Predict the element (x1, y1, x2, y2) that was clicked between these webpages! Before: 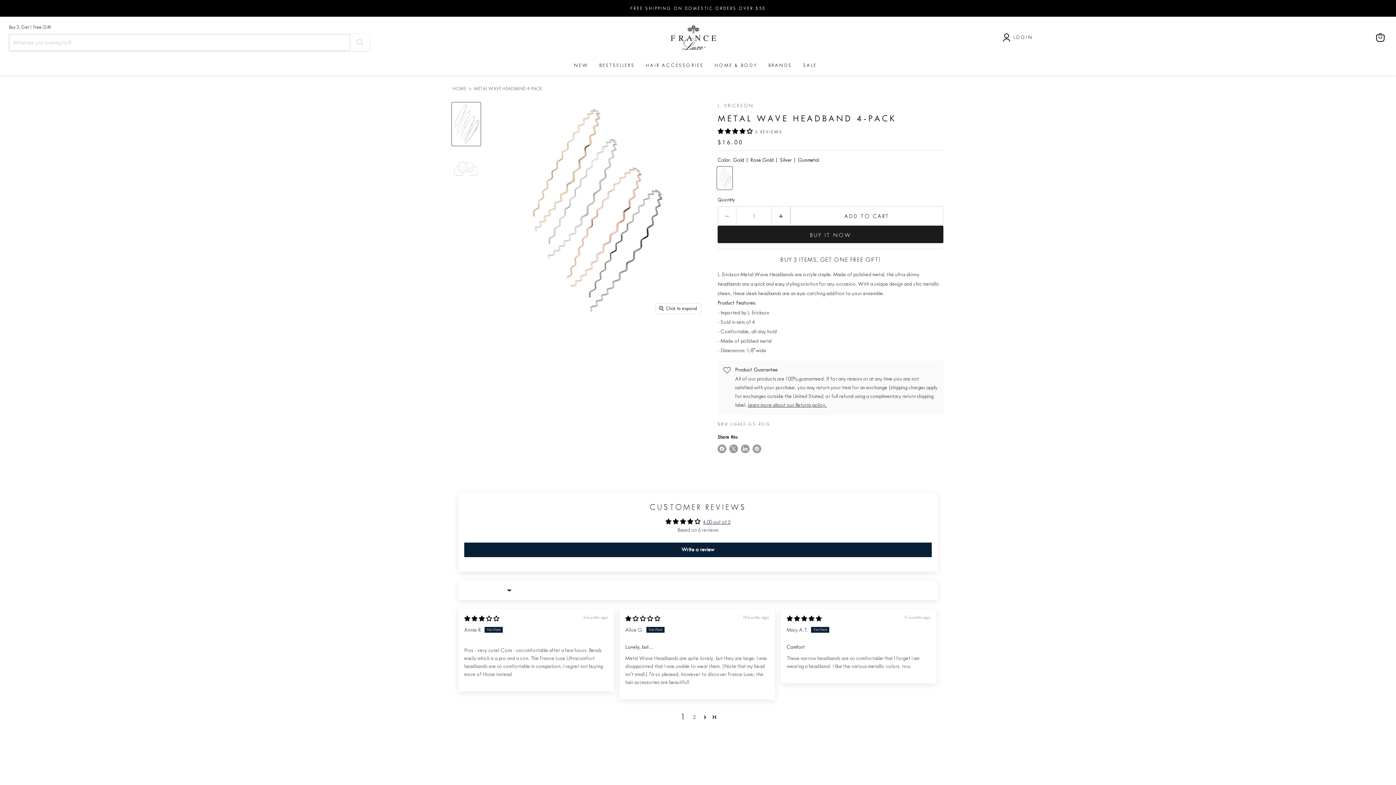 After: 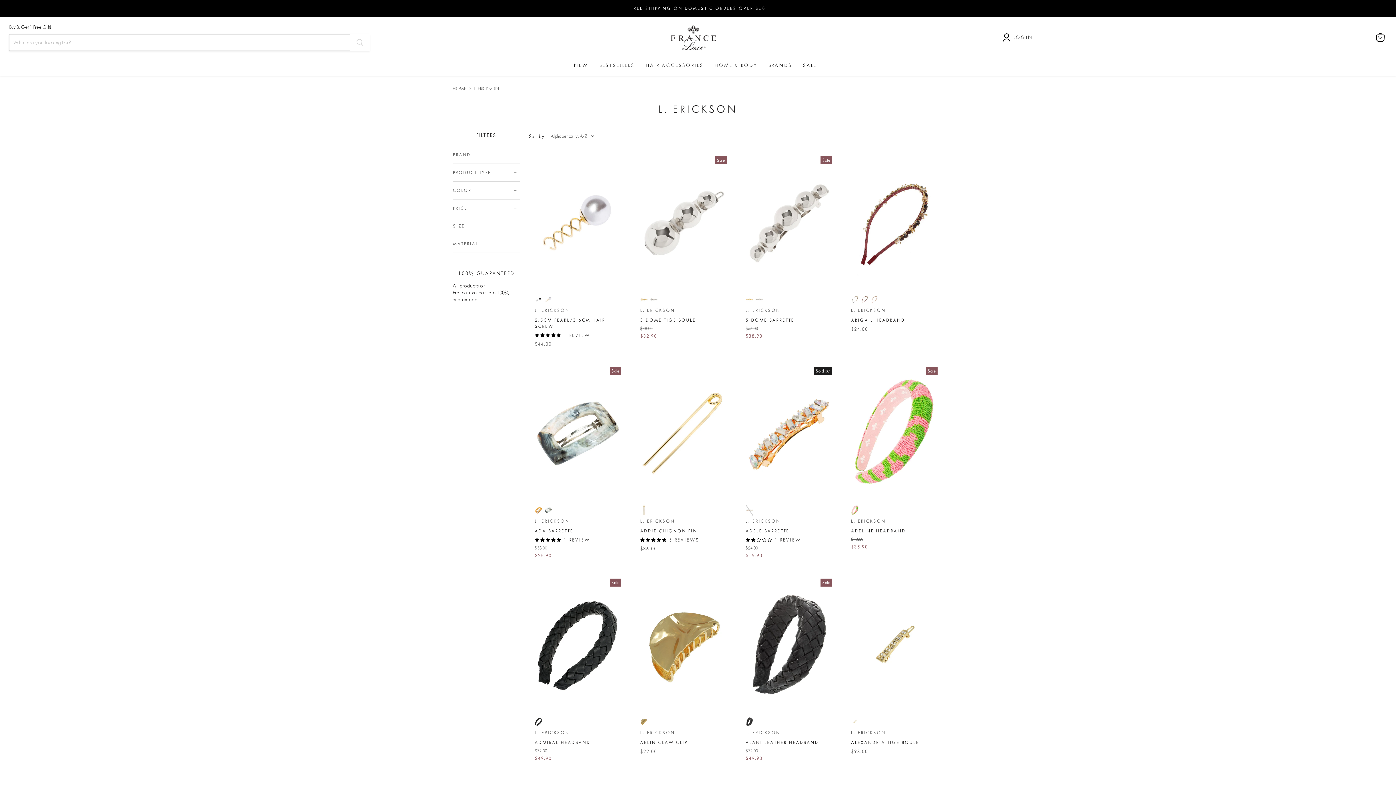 Action: bbox: (717, 102, 753, 108) label: L. ERICKSON